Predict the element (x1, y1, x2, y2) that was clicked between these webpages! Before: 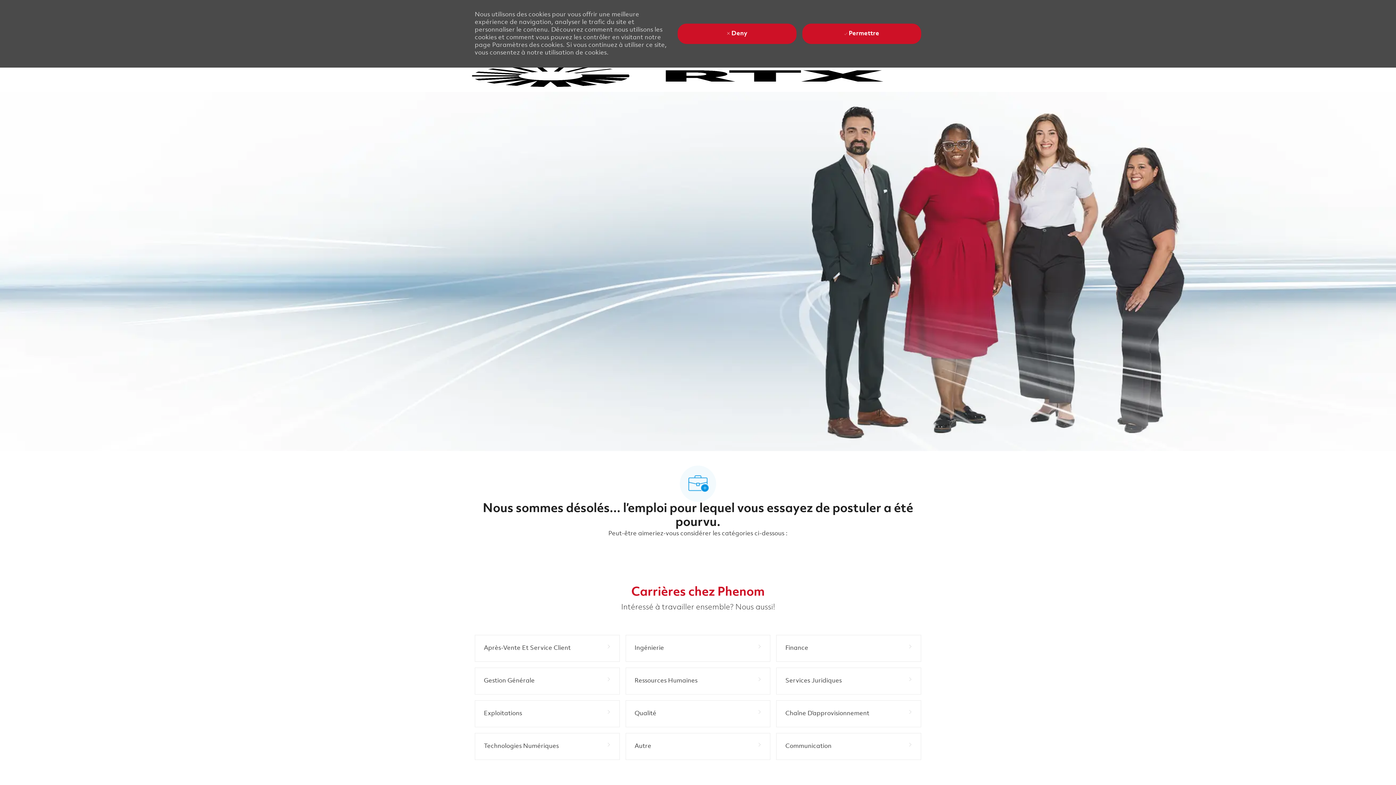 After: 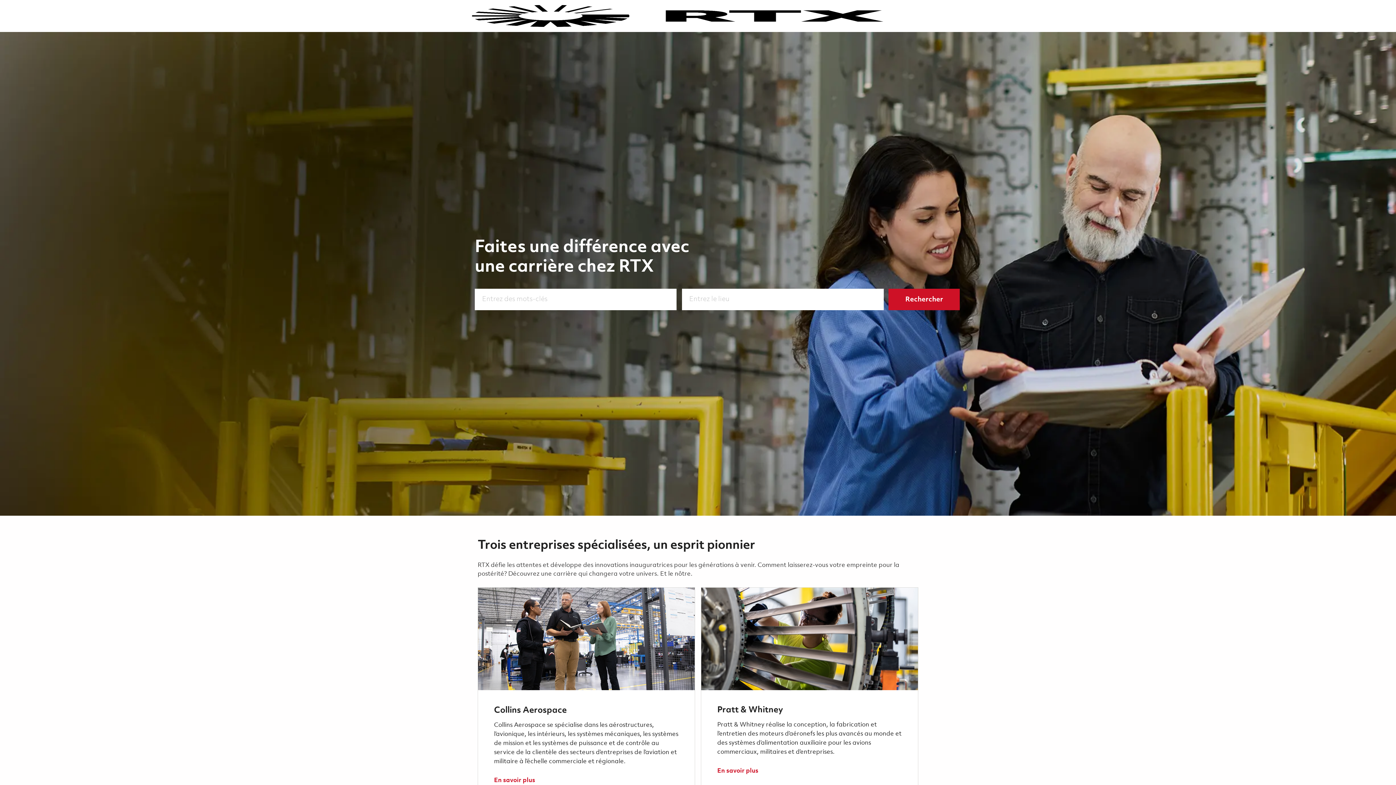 Action: label: Company Logo bbox: (472, 72, 883, 78)